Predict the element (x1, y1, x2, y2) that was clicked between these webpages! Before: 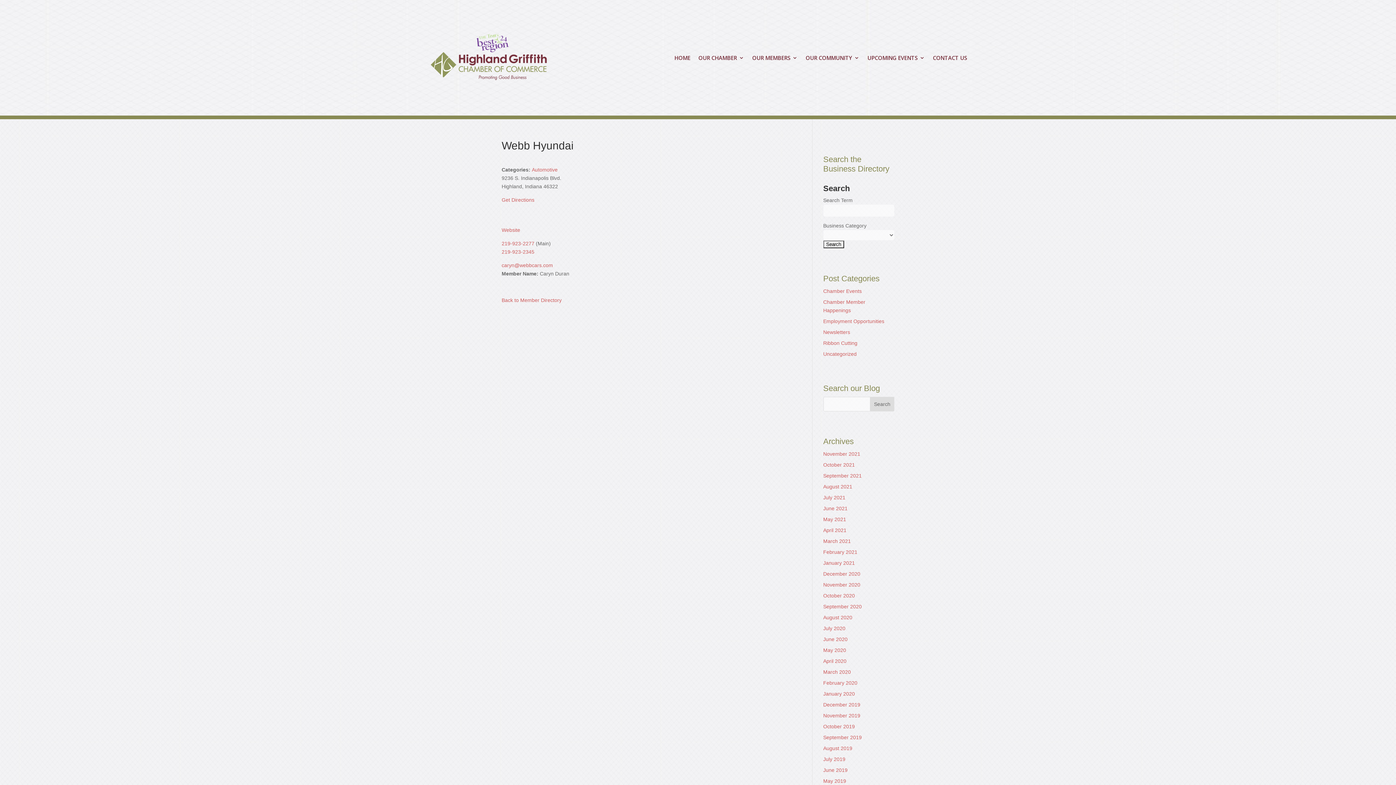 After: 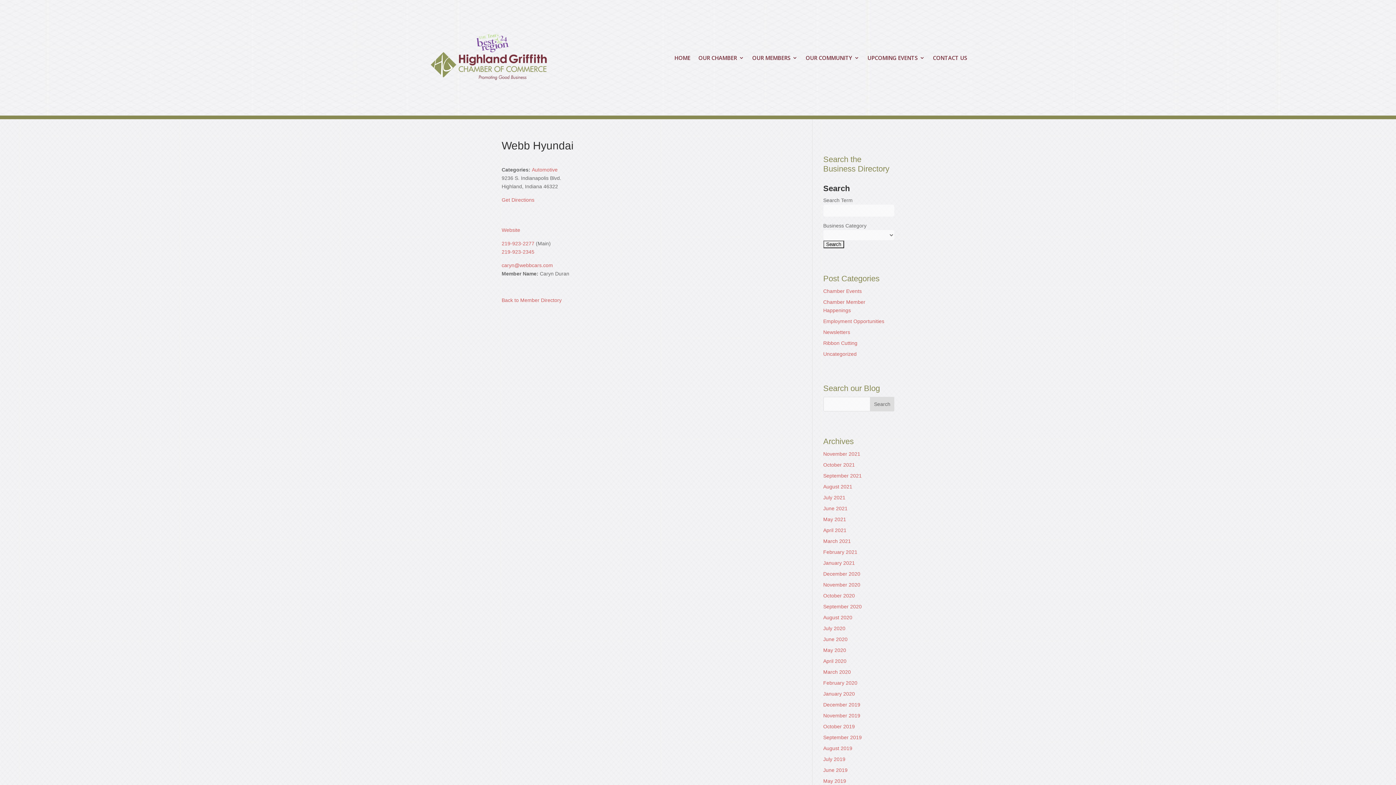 Action: bbox: (501, 227, 520, 233) label: Website